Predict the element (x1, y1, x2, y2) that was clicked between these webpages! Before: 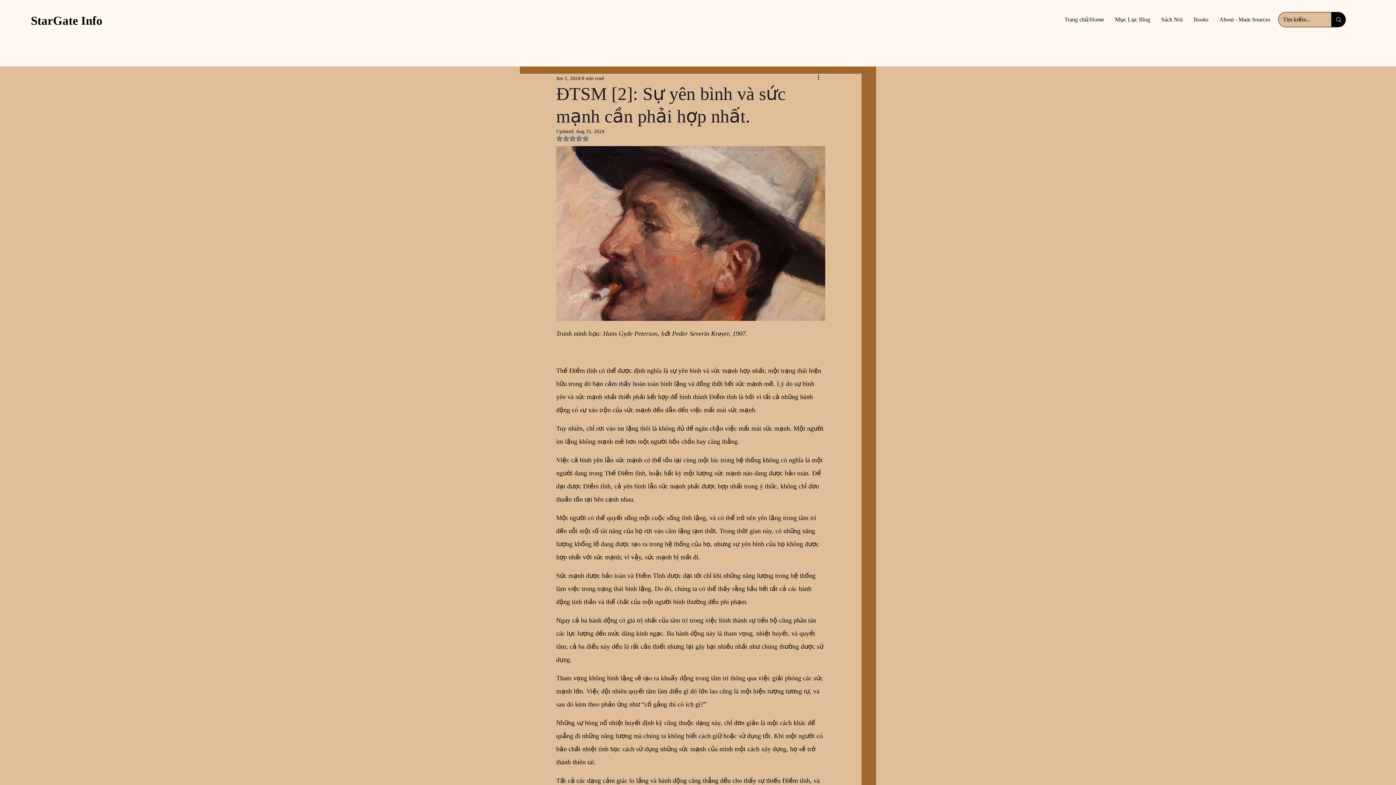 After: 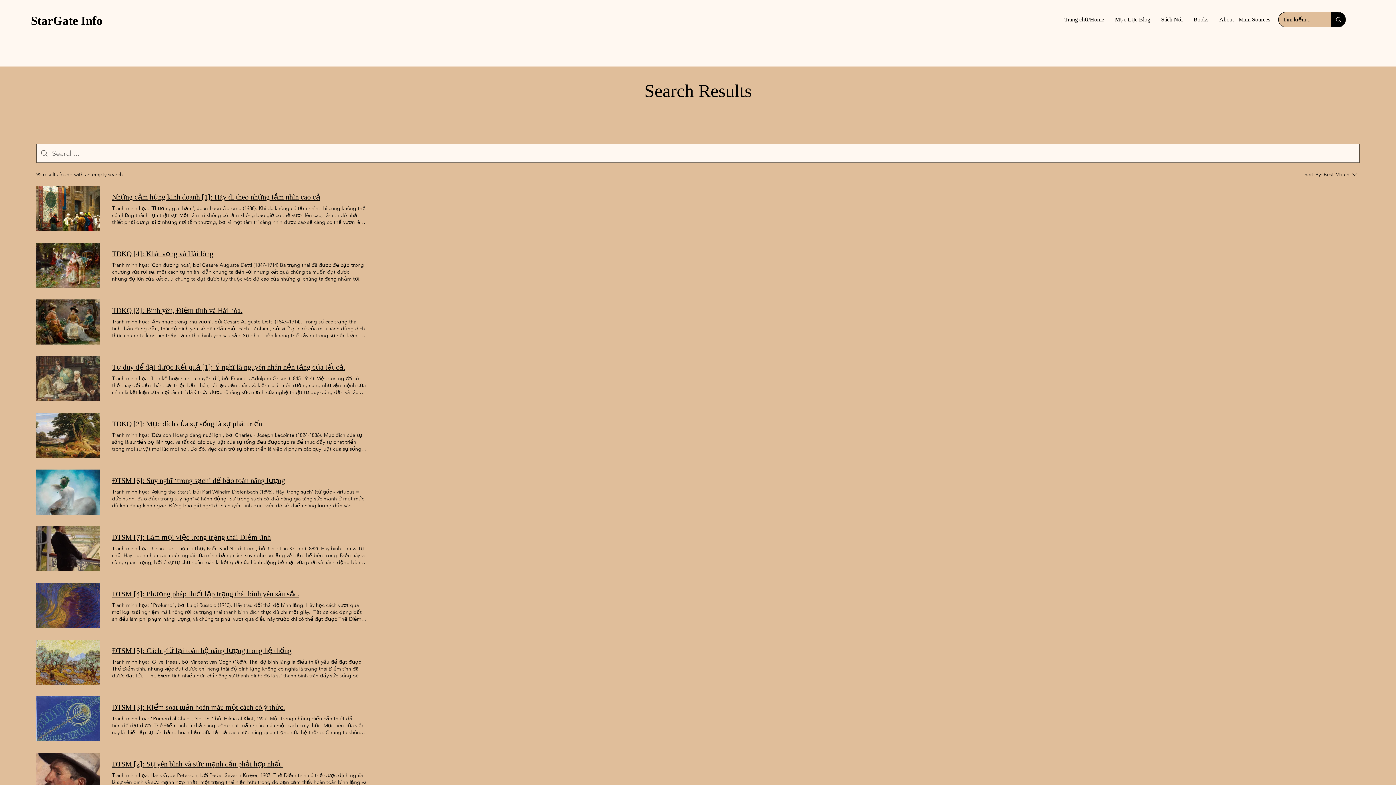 Action: label: Tìm kiếm... bbox: (1331, 12, 1345, 26)